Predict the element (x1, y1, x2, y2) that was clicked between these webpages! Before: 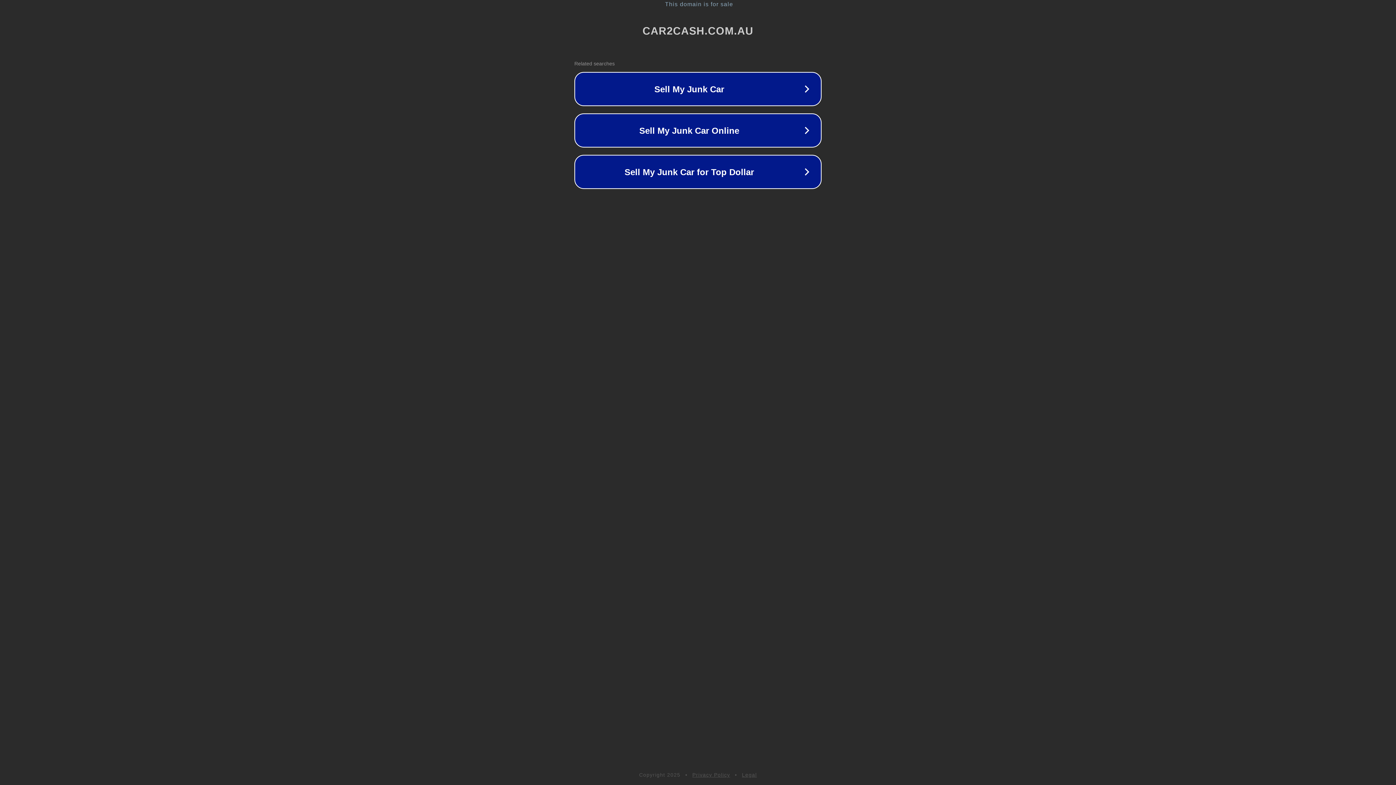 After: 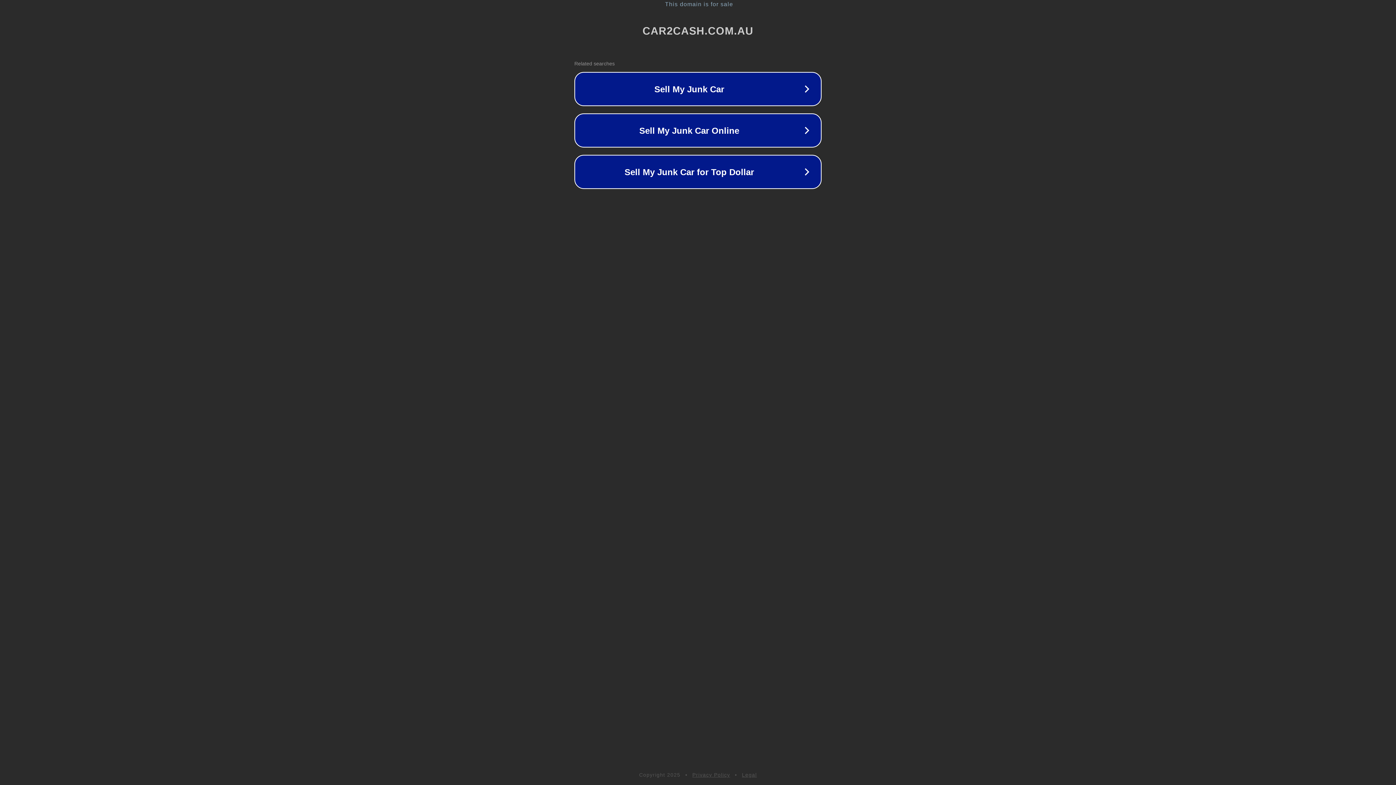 Action: bbox: (692, 772, 730, 778) label: Privacy Policy